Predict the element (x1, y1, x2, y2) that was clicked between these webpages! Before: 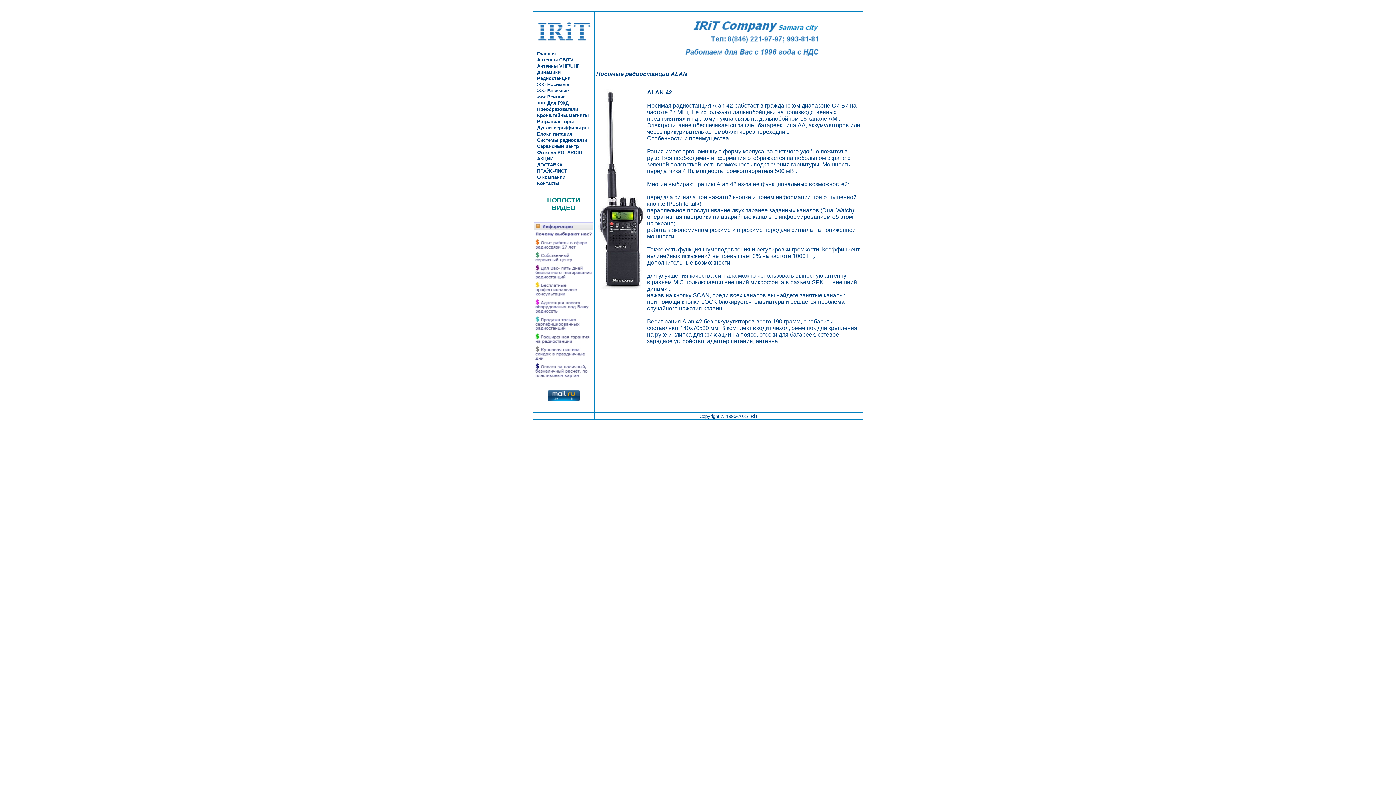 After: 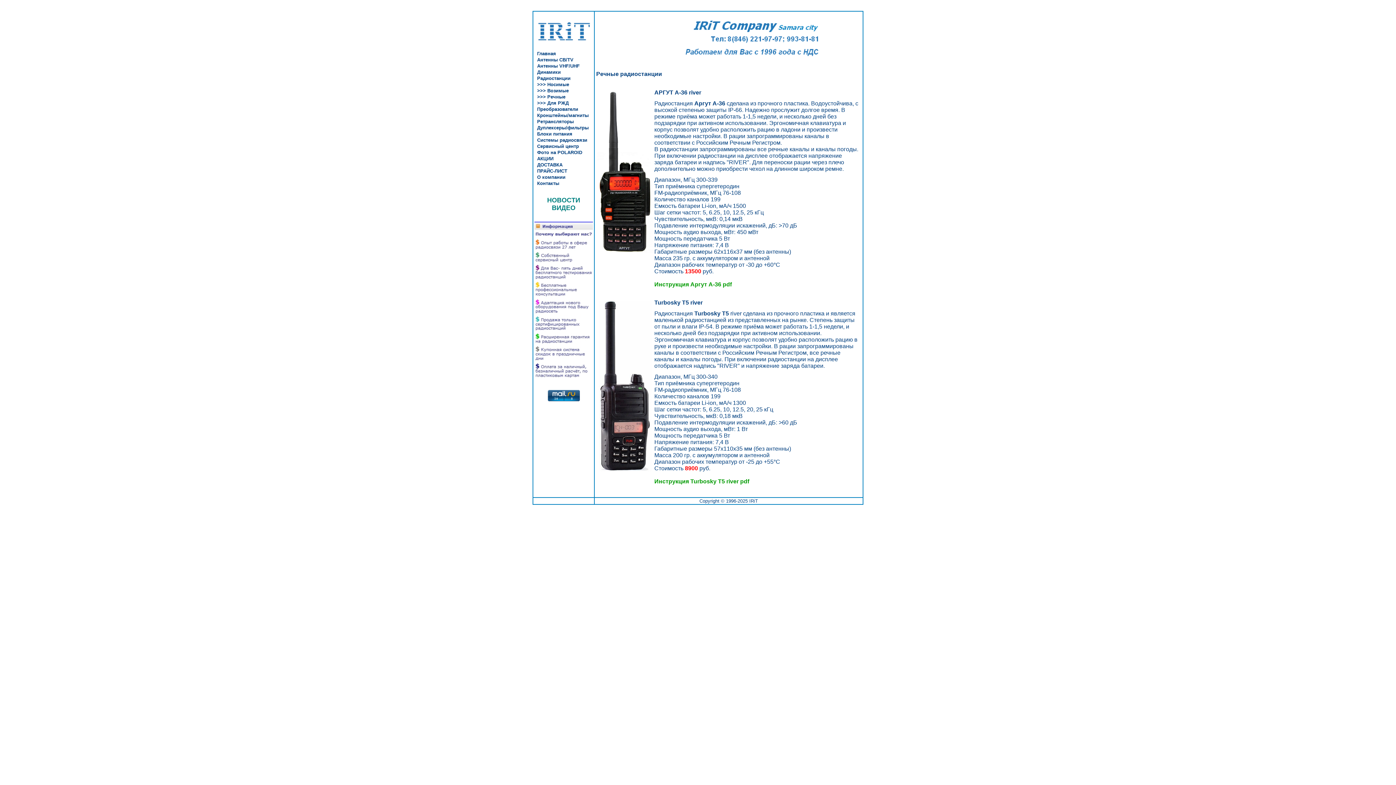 Action: label: >>> Речные bbox: (537, 94, 565, 99)